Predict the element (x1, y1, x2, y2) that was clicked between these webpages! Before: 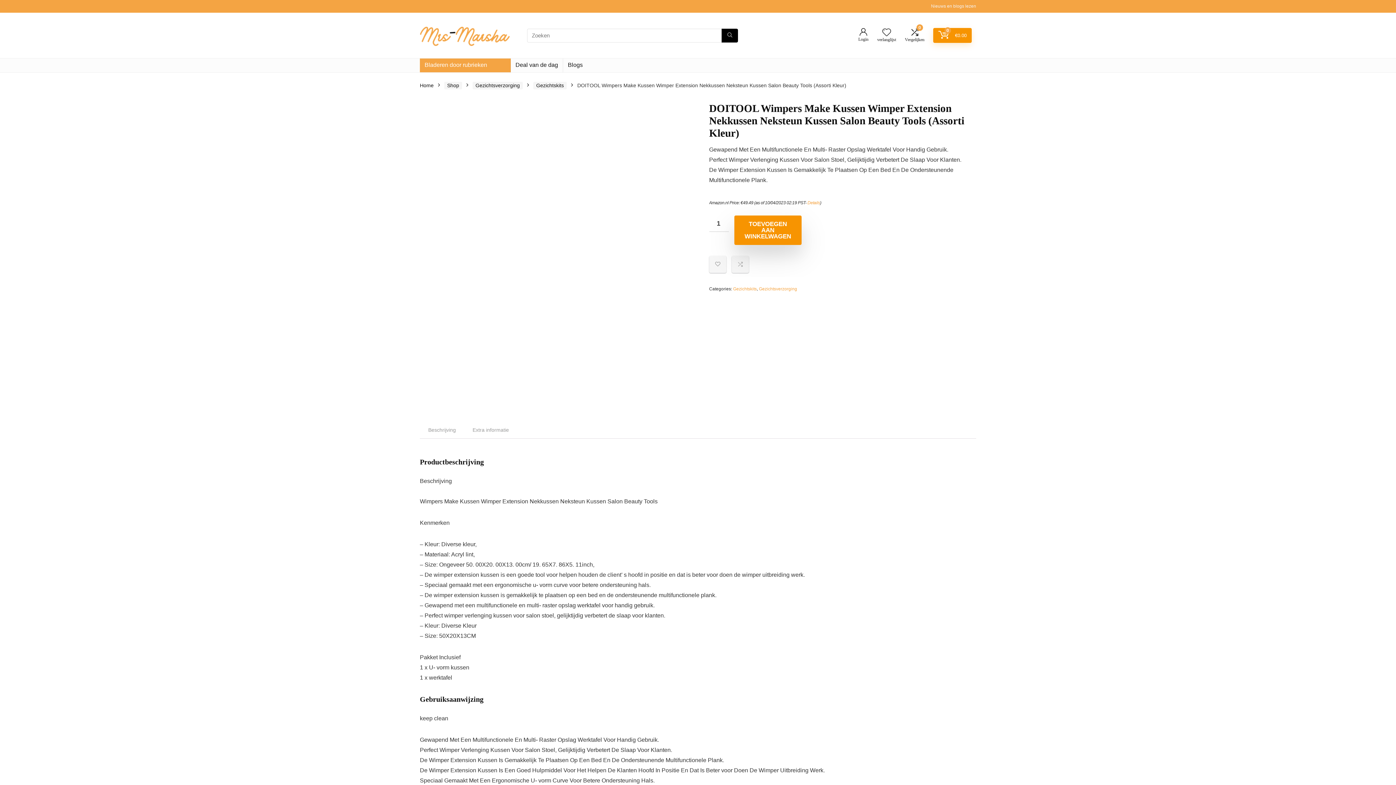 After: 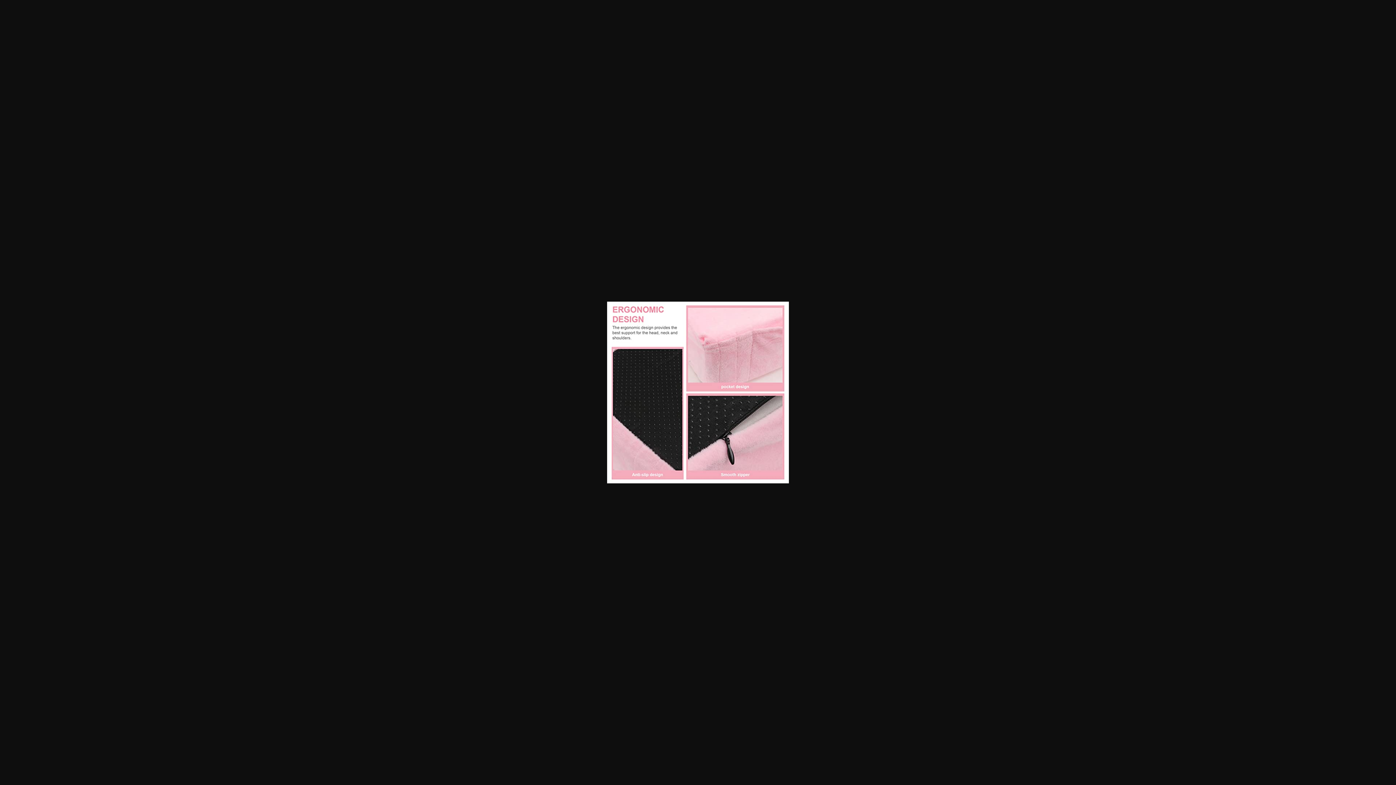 Action: bbox: (473, 289, 520, 336)